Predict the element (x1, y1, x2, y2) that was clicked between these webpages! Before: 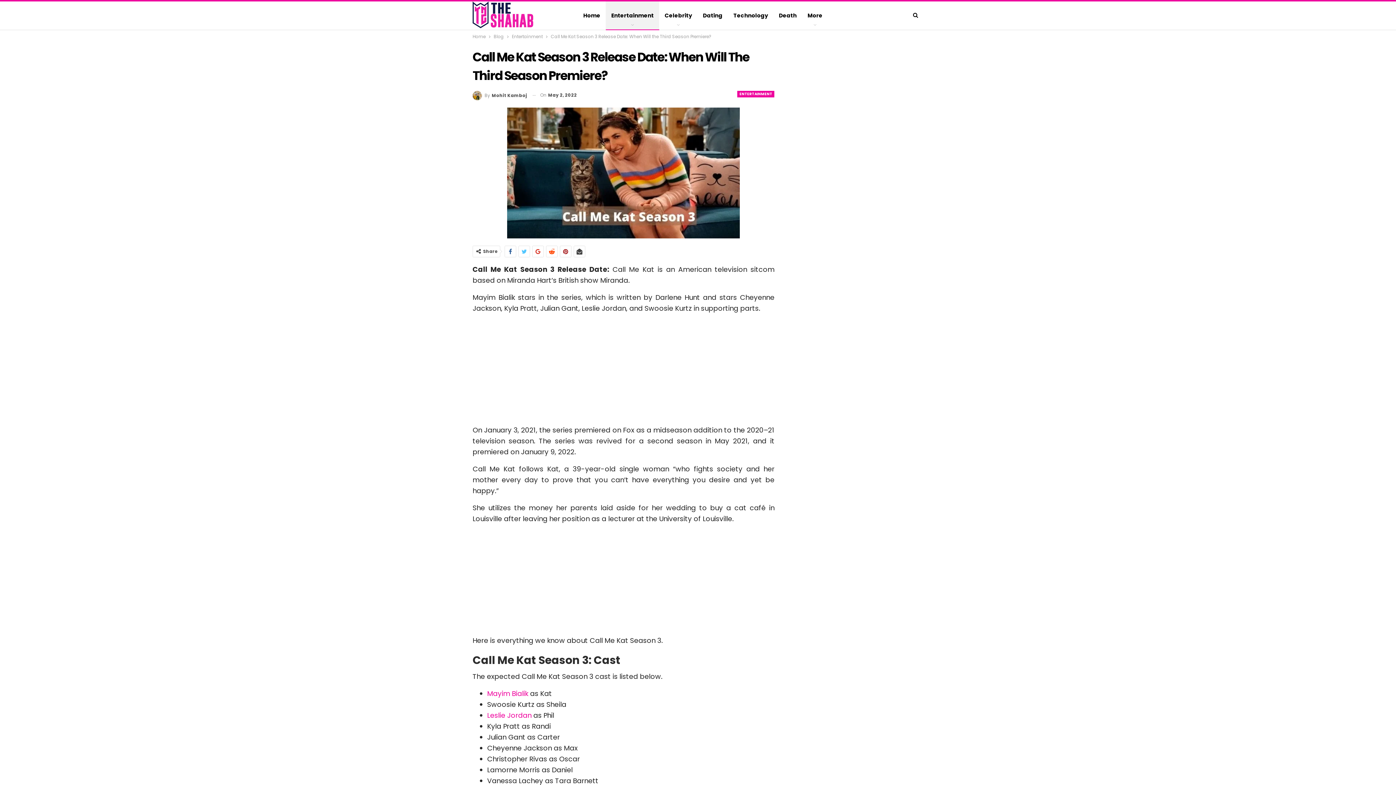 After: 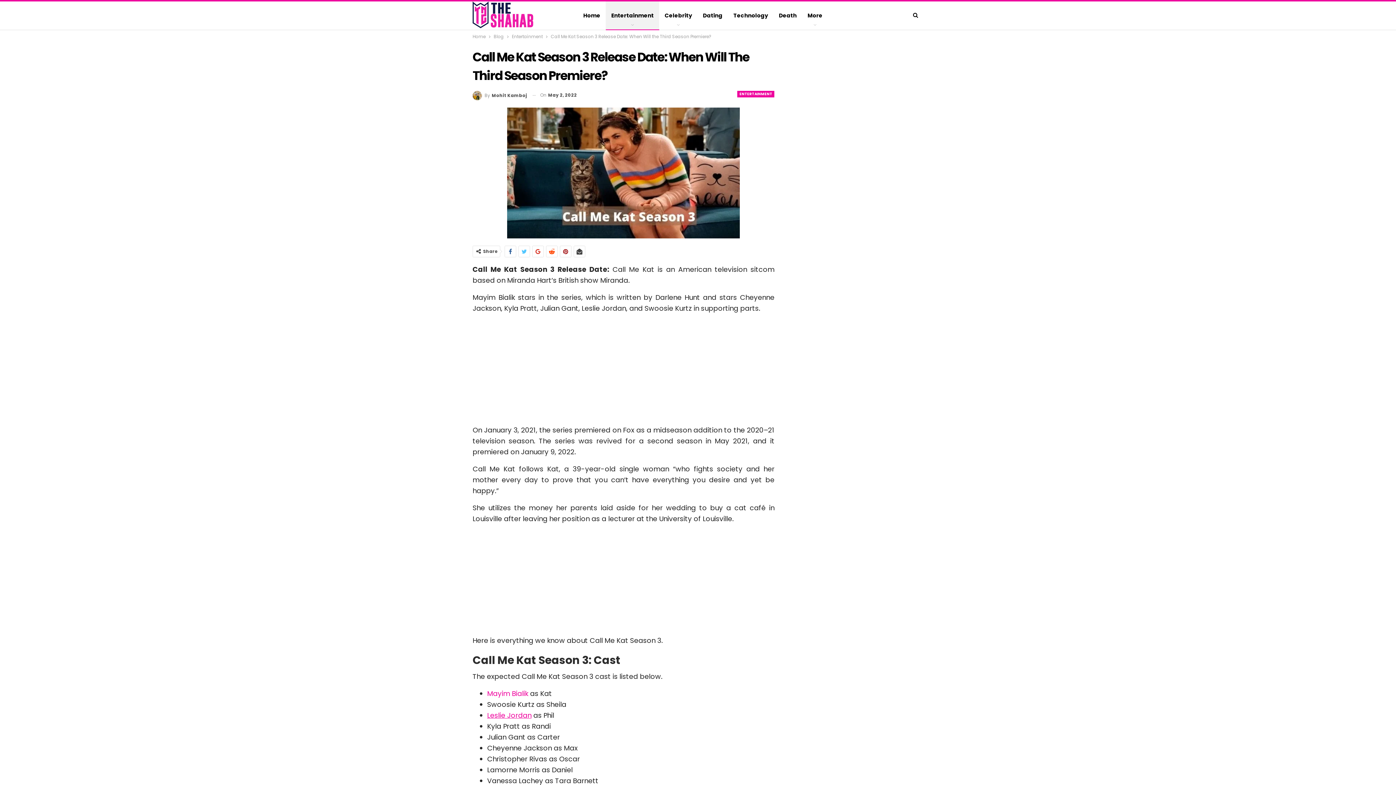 Action: label: Leslie Jordan bbox: (487, 710, 531, 720)